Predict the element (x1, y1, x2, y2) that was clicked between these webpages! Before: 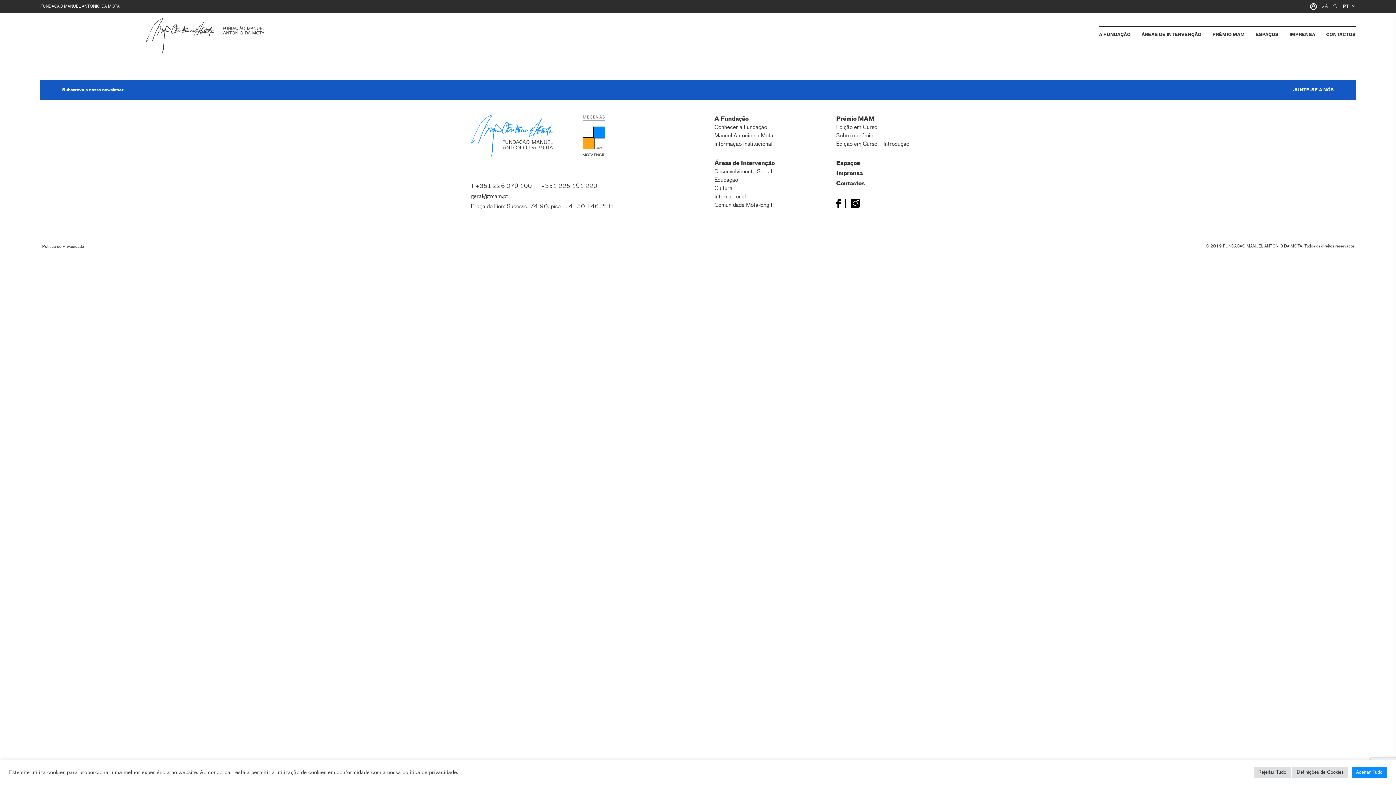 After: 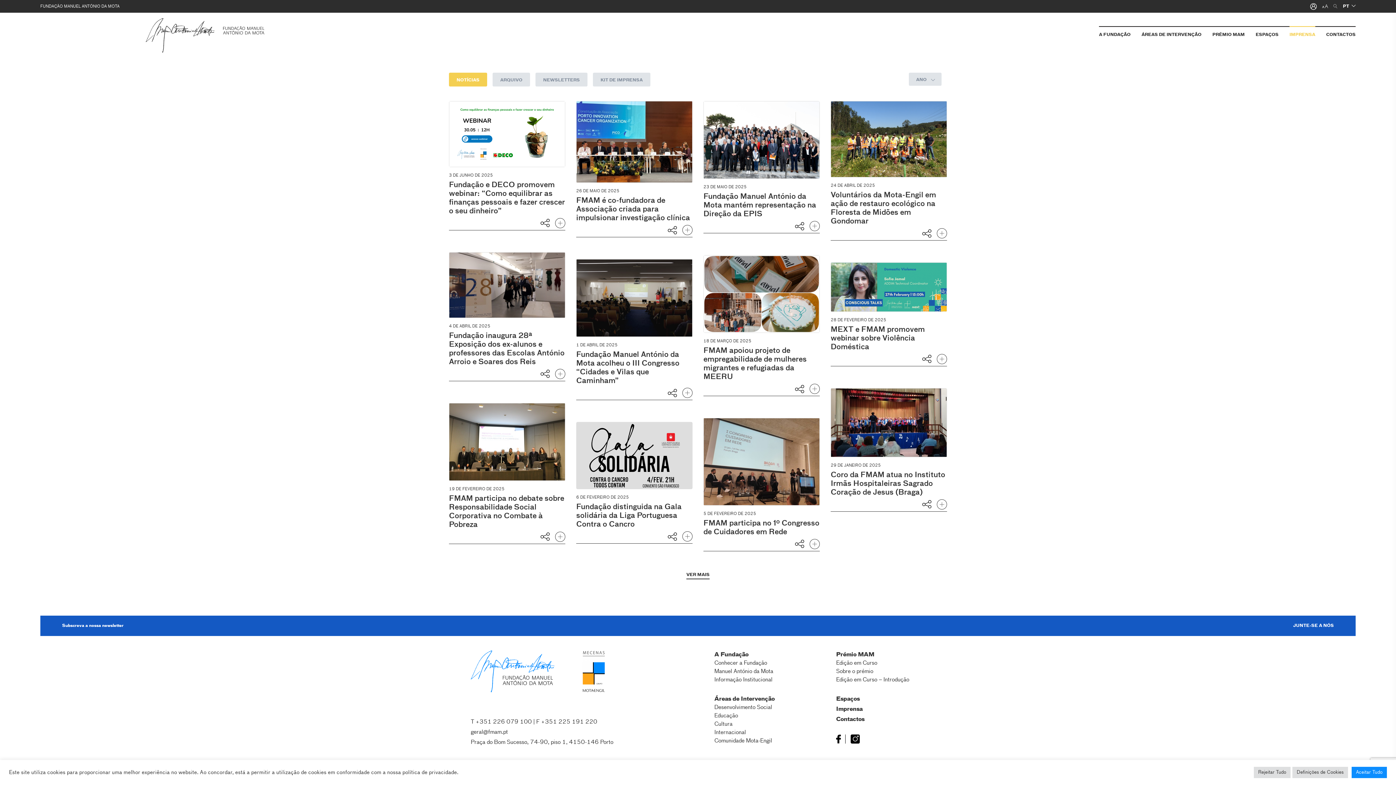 Action: bbox: (1284, 28, 1321, 44) label: IMPRENSA